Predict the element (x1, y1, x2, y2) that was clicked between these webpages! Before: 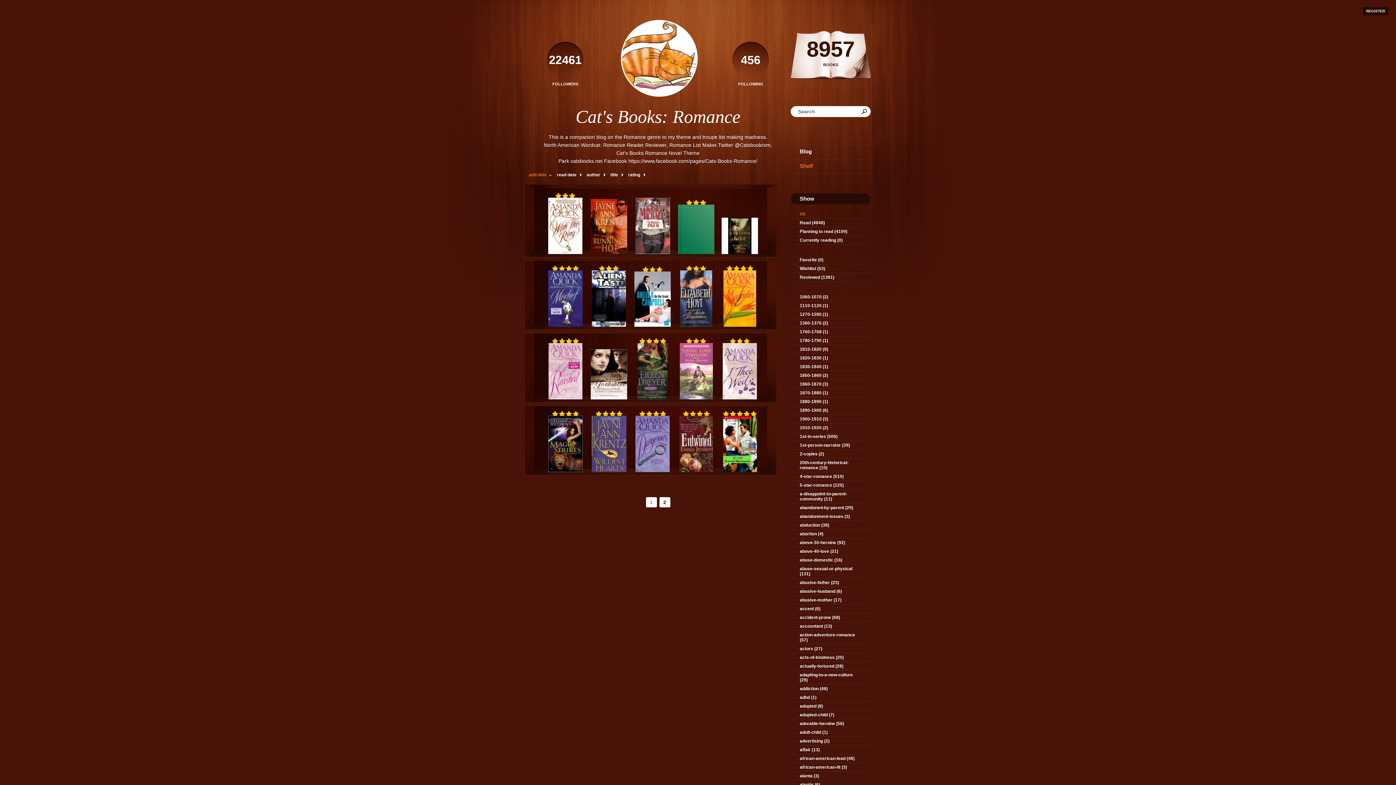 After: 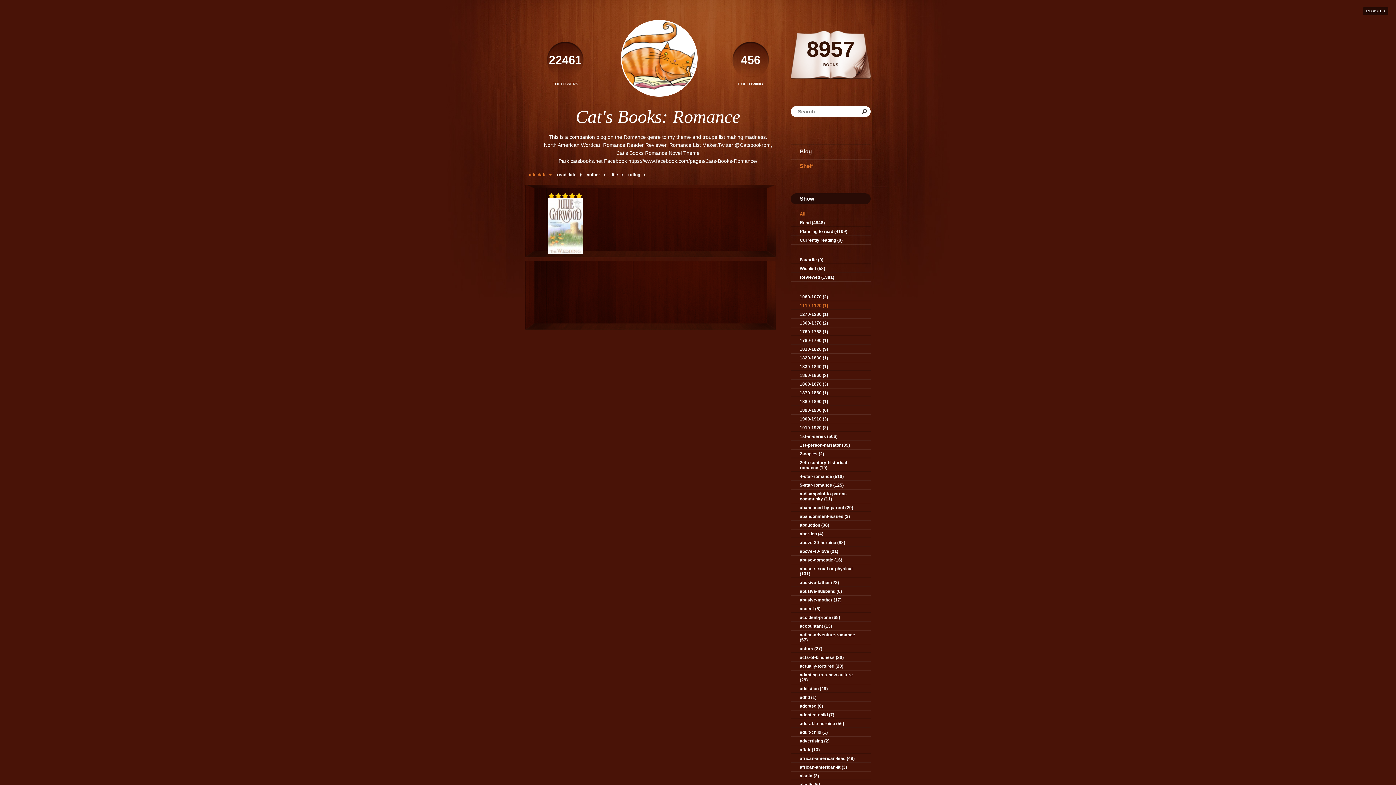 Action: label: 1110-1120 (1) bbox: (790, 301, 870, 310)